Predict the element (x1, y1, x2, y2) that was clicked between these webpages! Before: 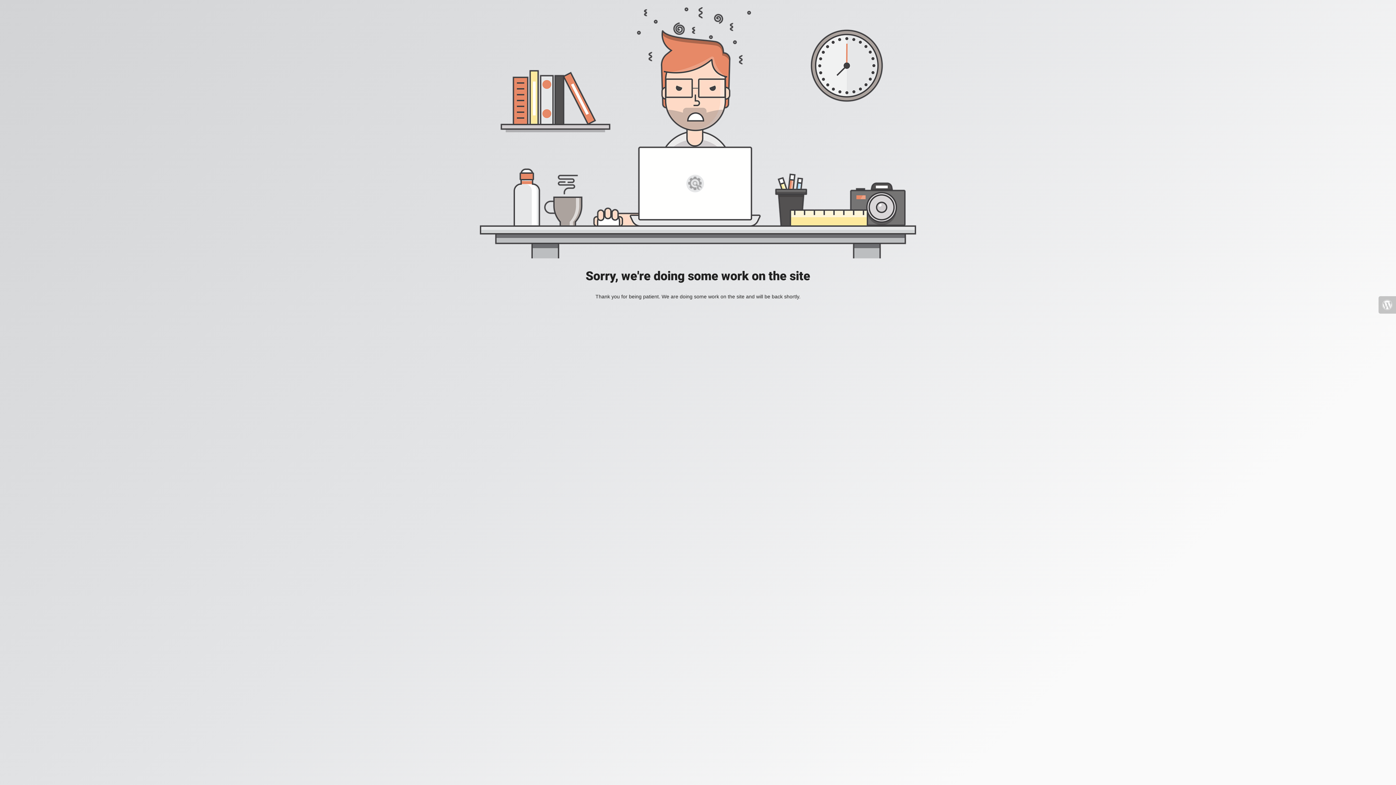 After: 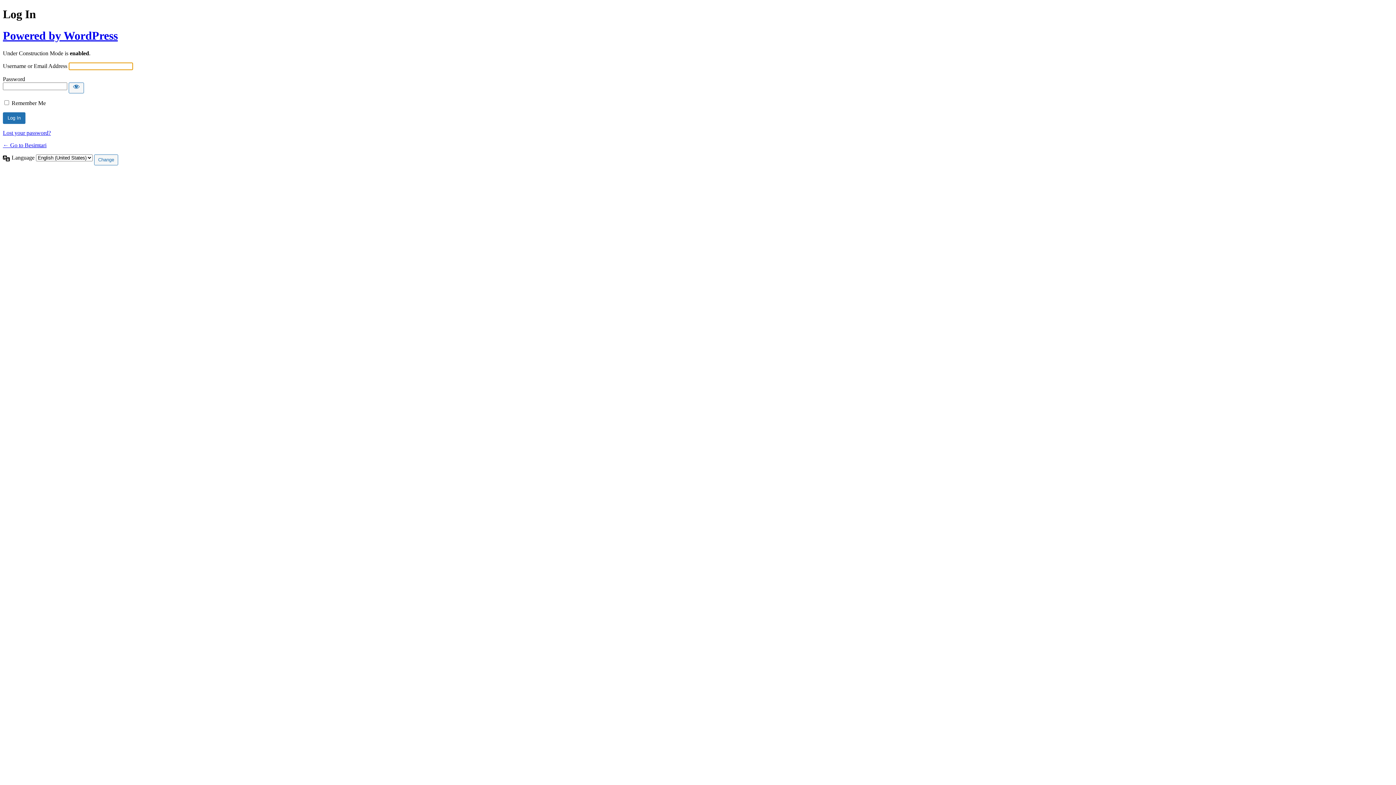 Action: bbox: (1378, 296, 1396, 313)